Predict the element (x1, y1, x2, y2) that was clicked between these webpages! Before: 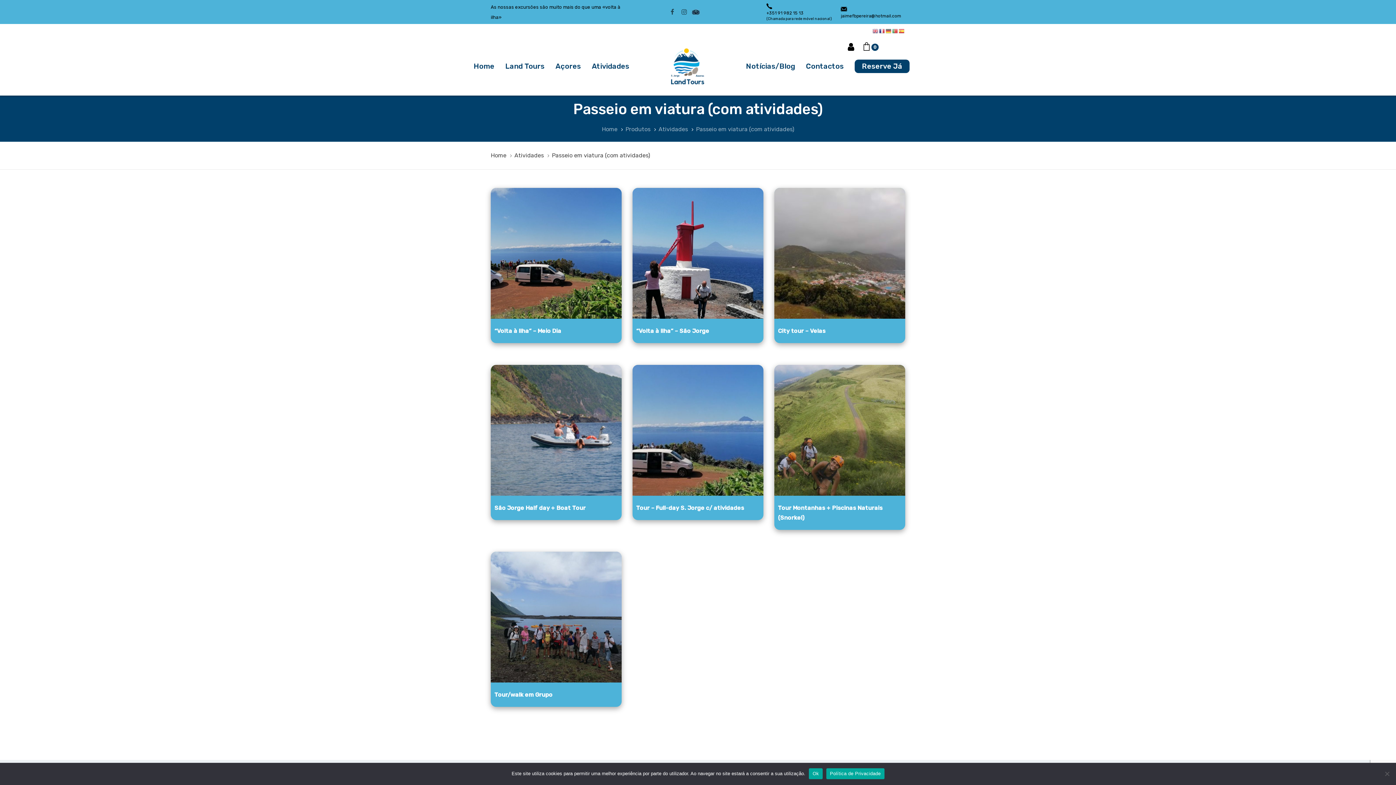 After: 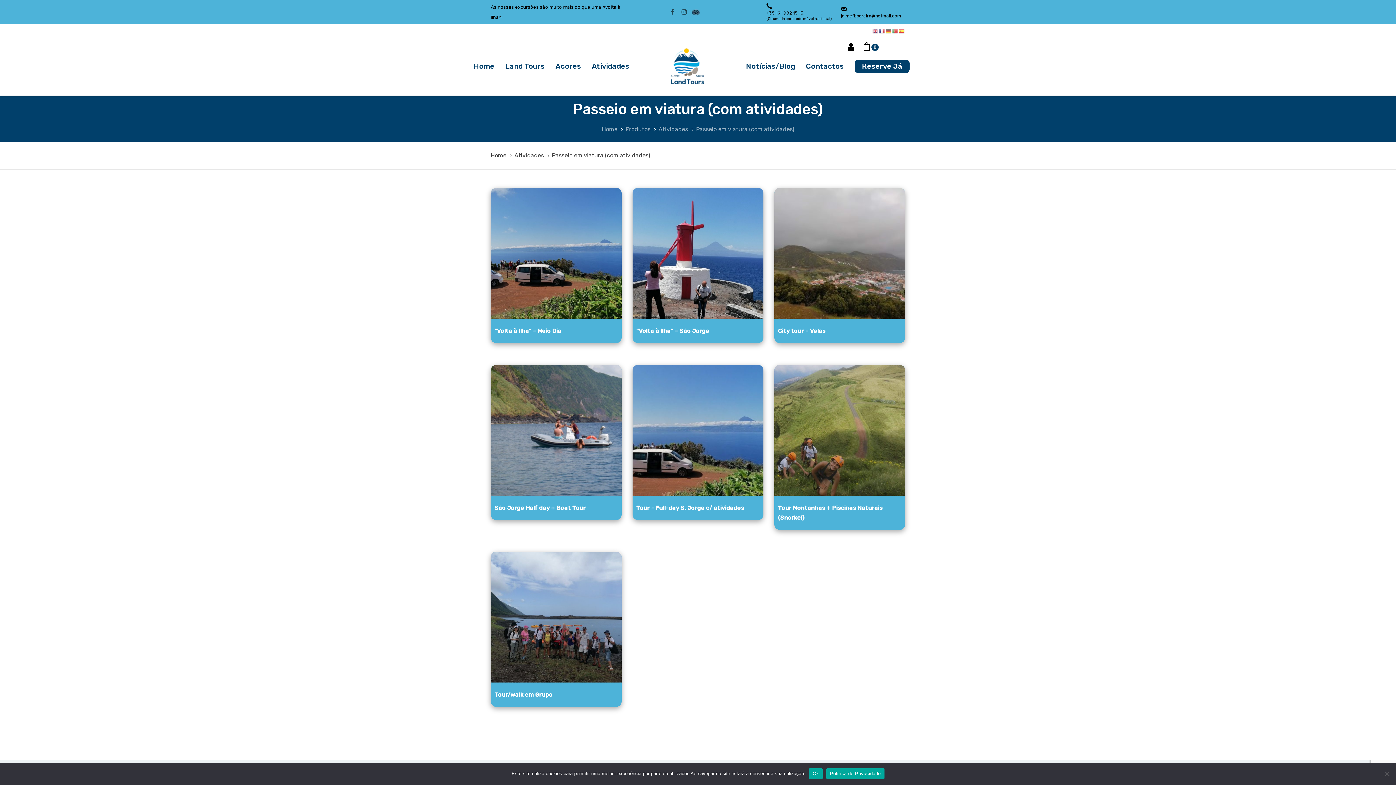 Action: label: +351 91 982 15 13 bbox: (766, 10, 803, 15)